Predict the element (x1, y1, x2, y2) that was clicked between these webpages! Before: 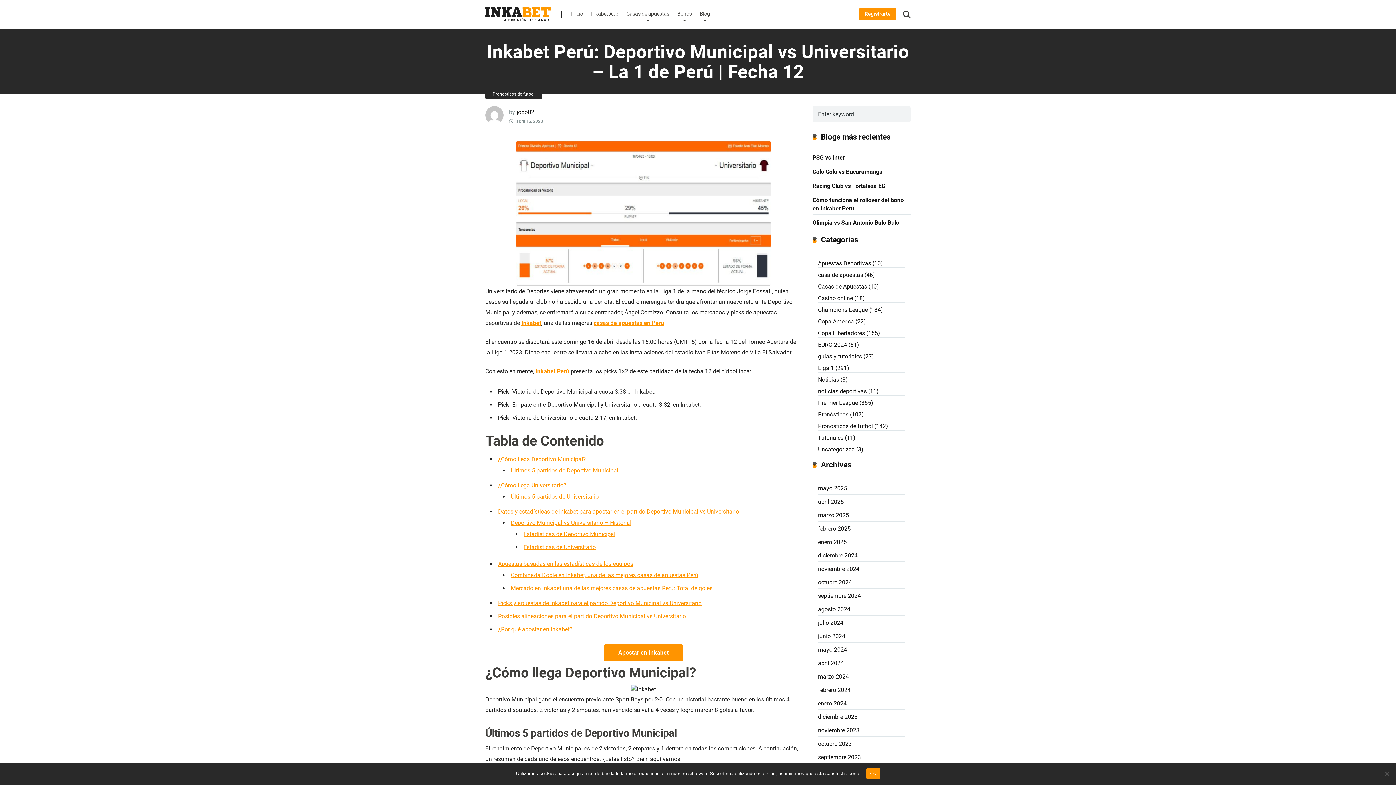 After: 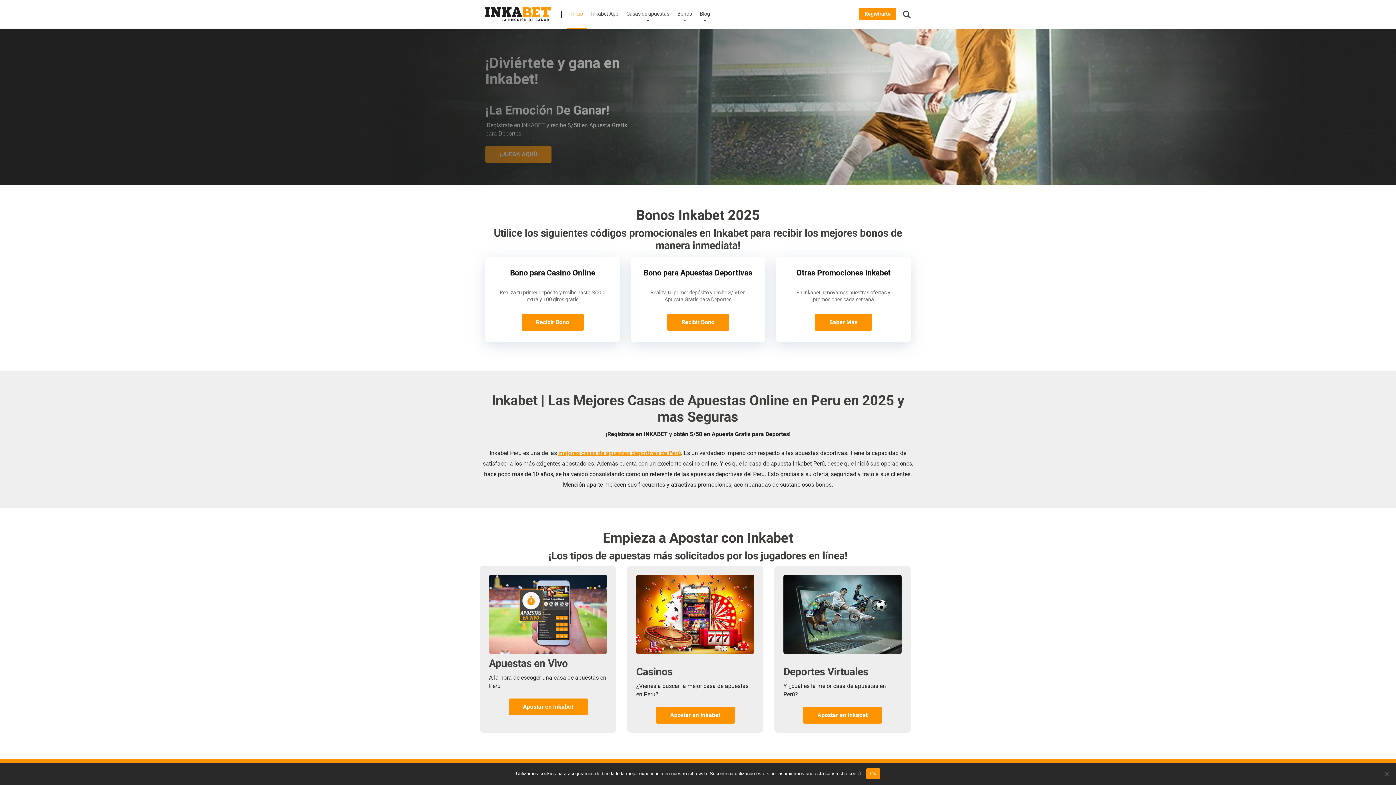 Action: label: abril 2024 bbox: (818, 657, 844, 668)